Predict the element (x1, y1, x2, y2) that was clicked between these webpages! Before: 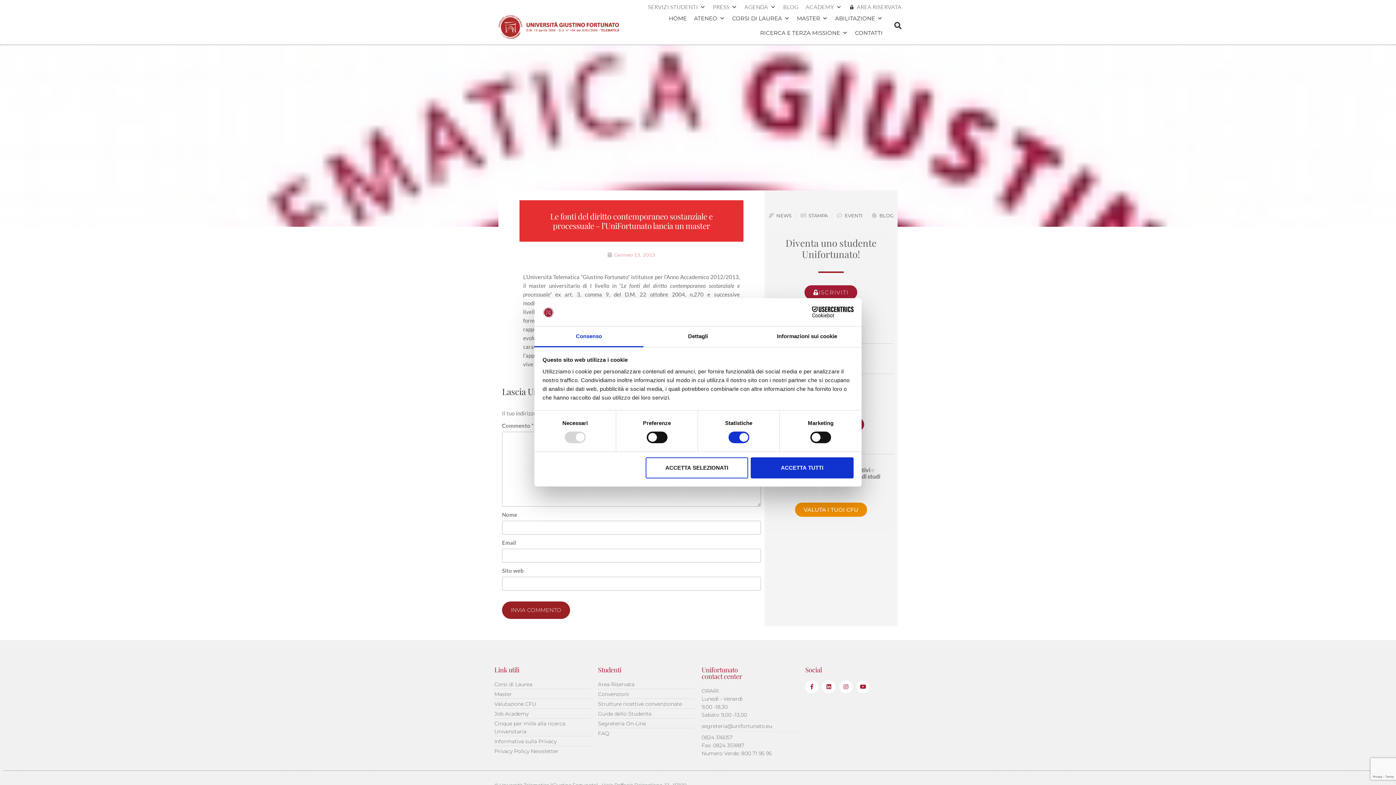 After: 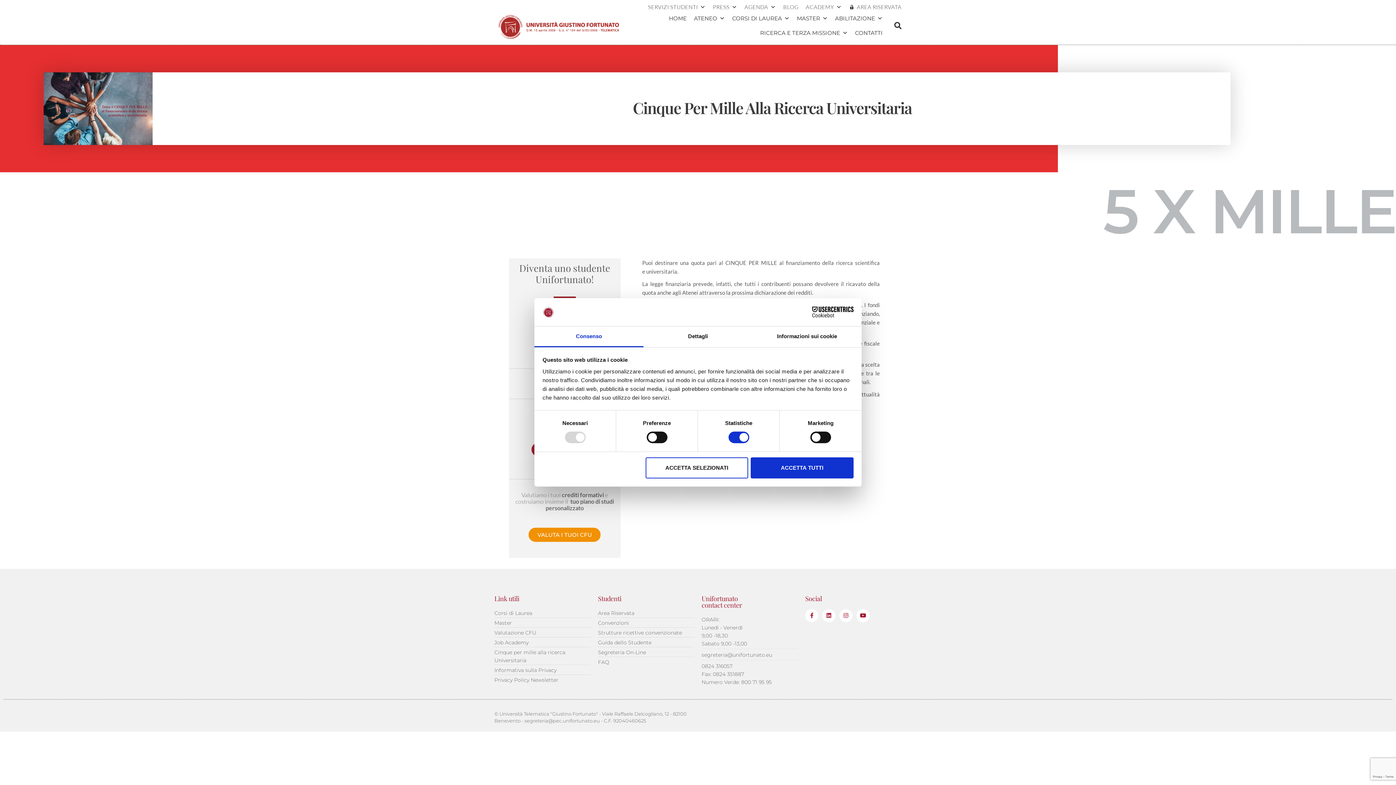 Action: label: Cinque per mille alla ricerca Universitaria bbox: (494, 719, 590, 735)